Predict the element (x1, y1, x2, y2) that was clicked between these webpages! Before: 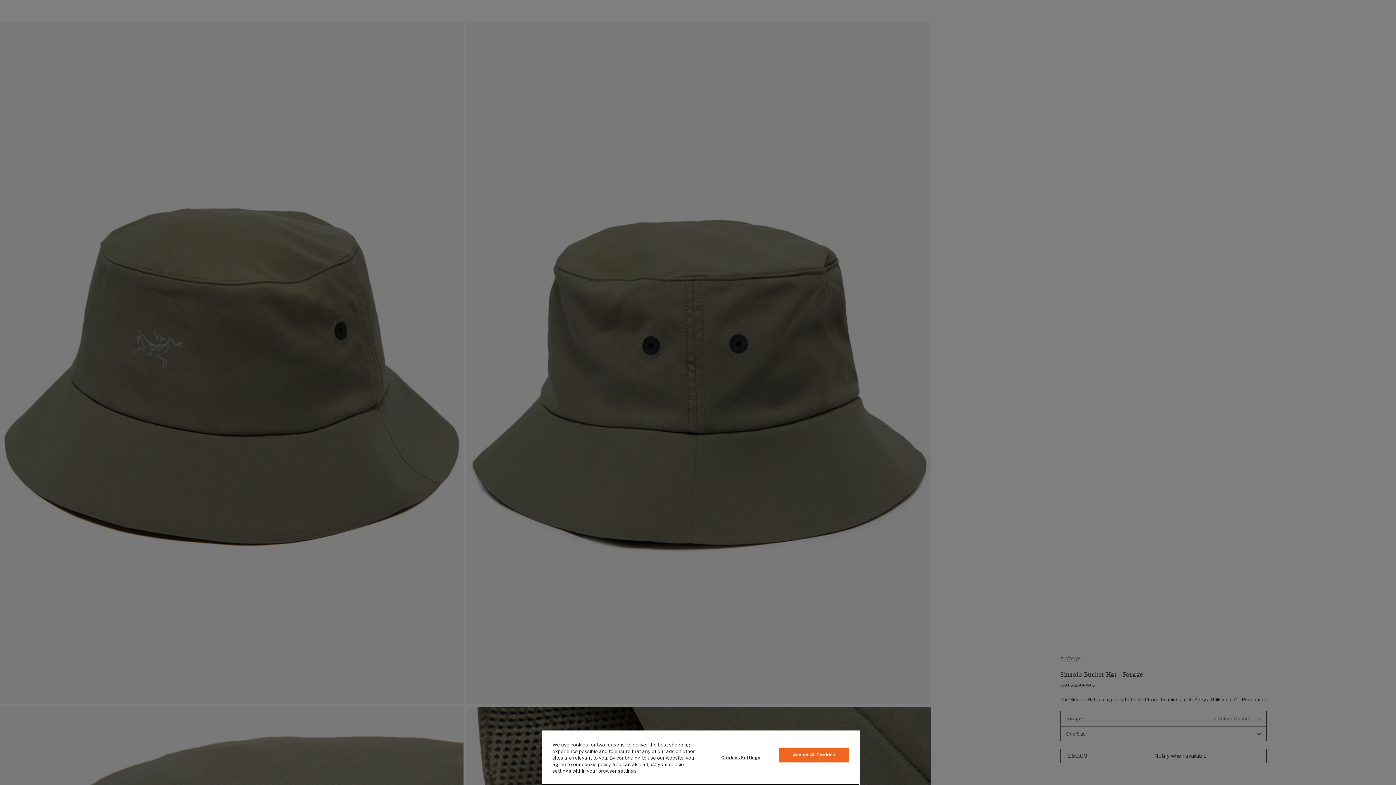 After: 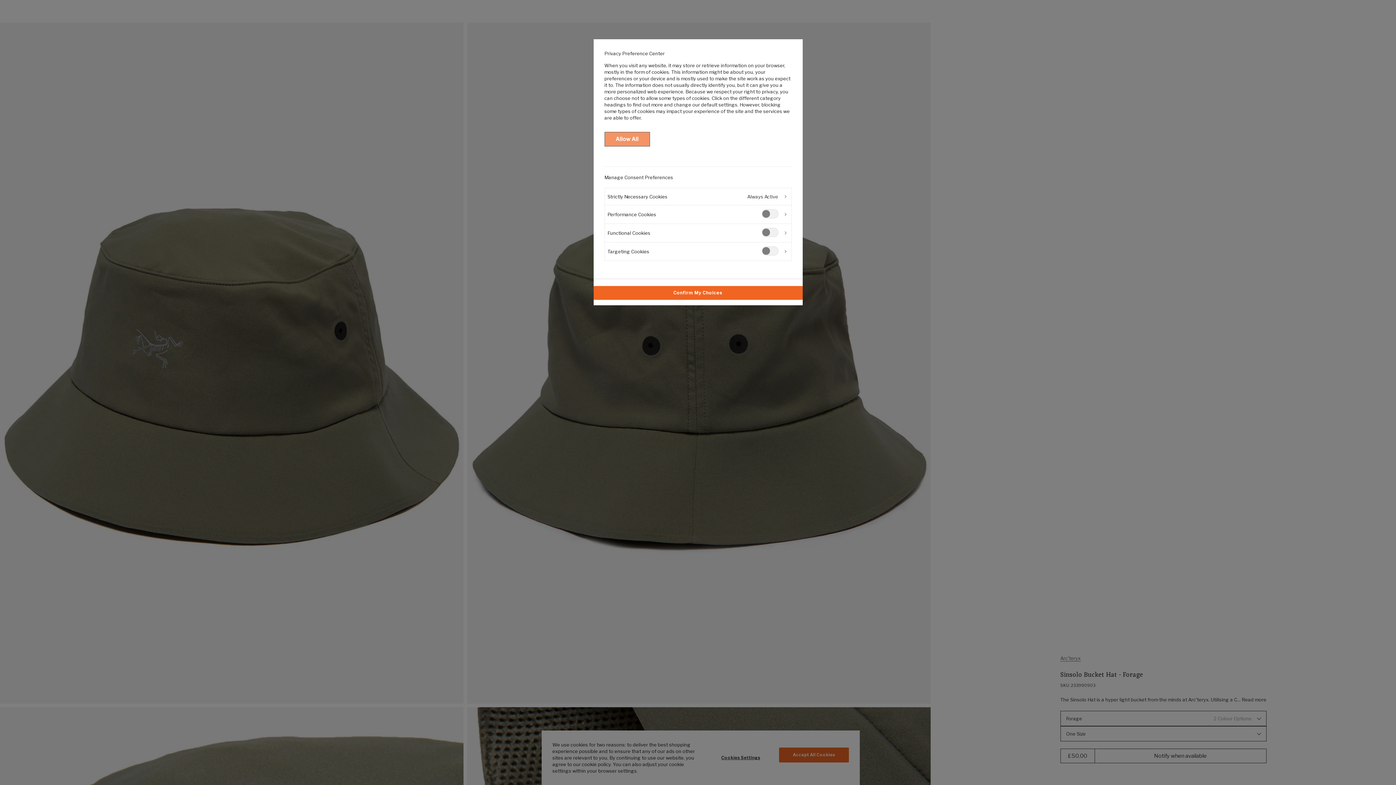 Action: bbox: (706, 748, 775, 768) label: Cookies Settings